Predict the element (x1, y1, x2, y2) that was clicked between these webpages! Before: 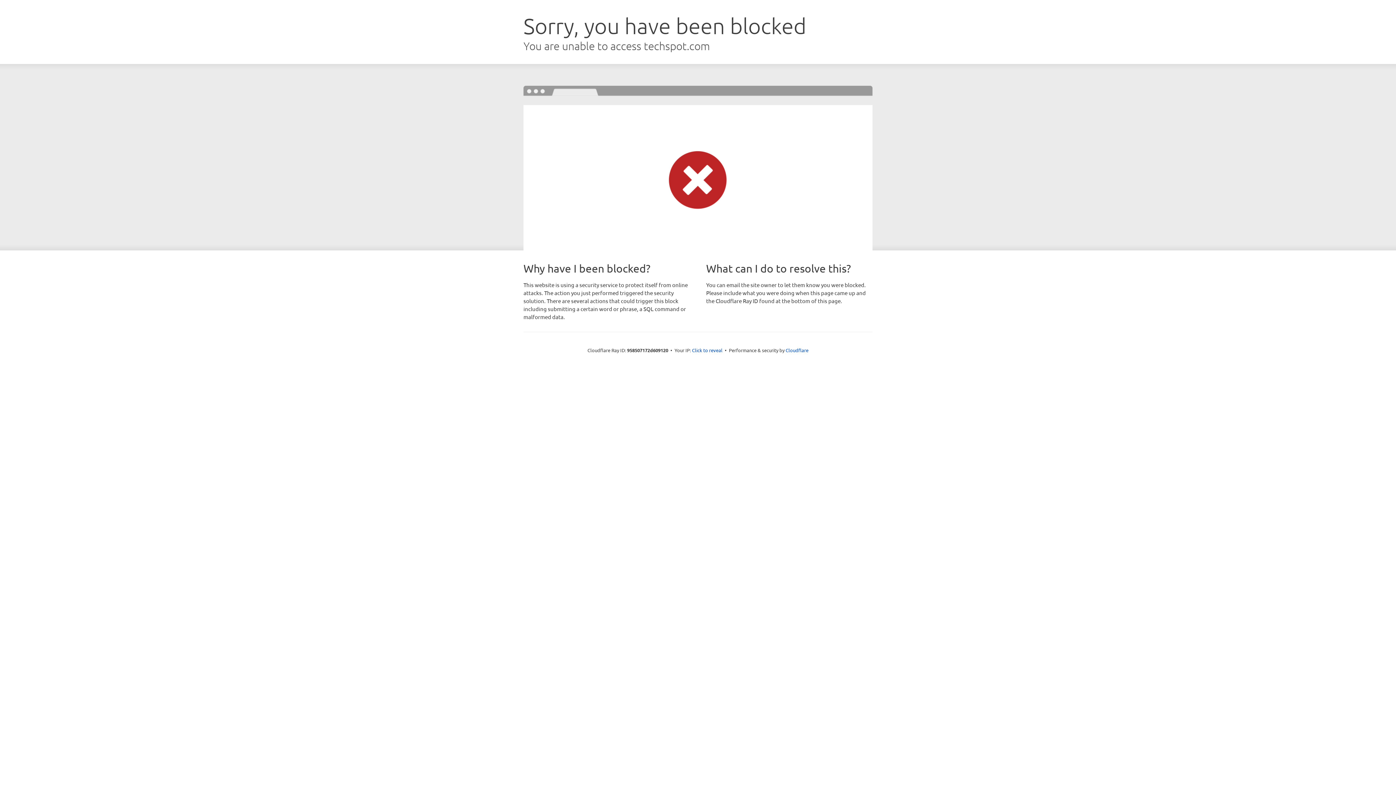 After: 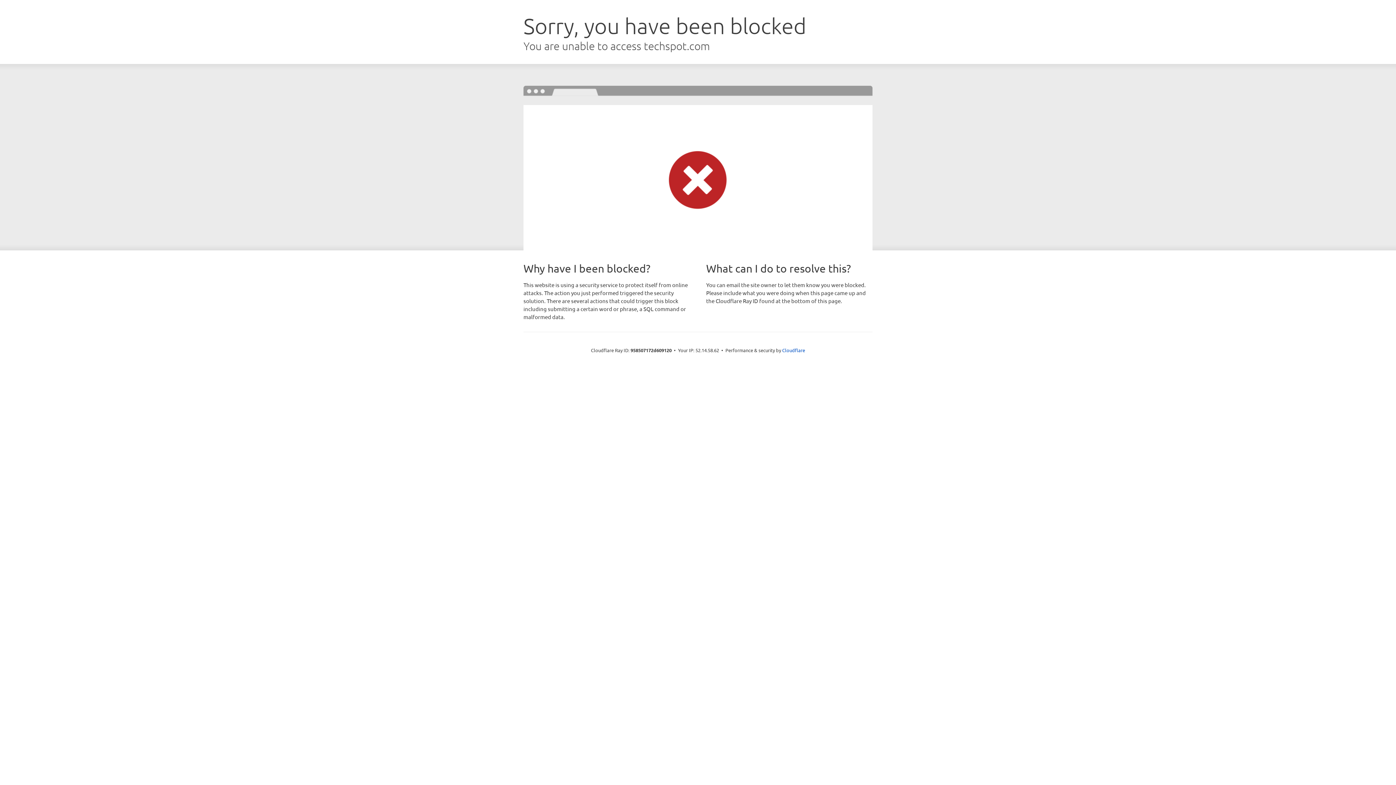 Action: bbox: (692, 346, 722, 353) label: Click to reveal